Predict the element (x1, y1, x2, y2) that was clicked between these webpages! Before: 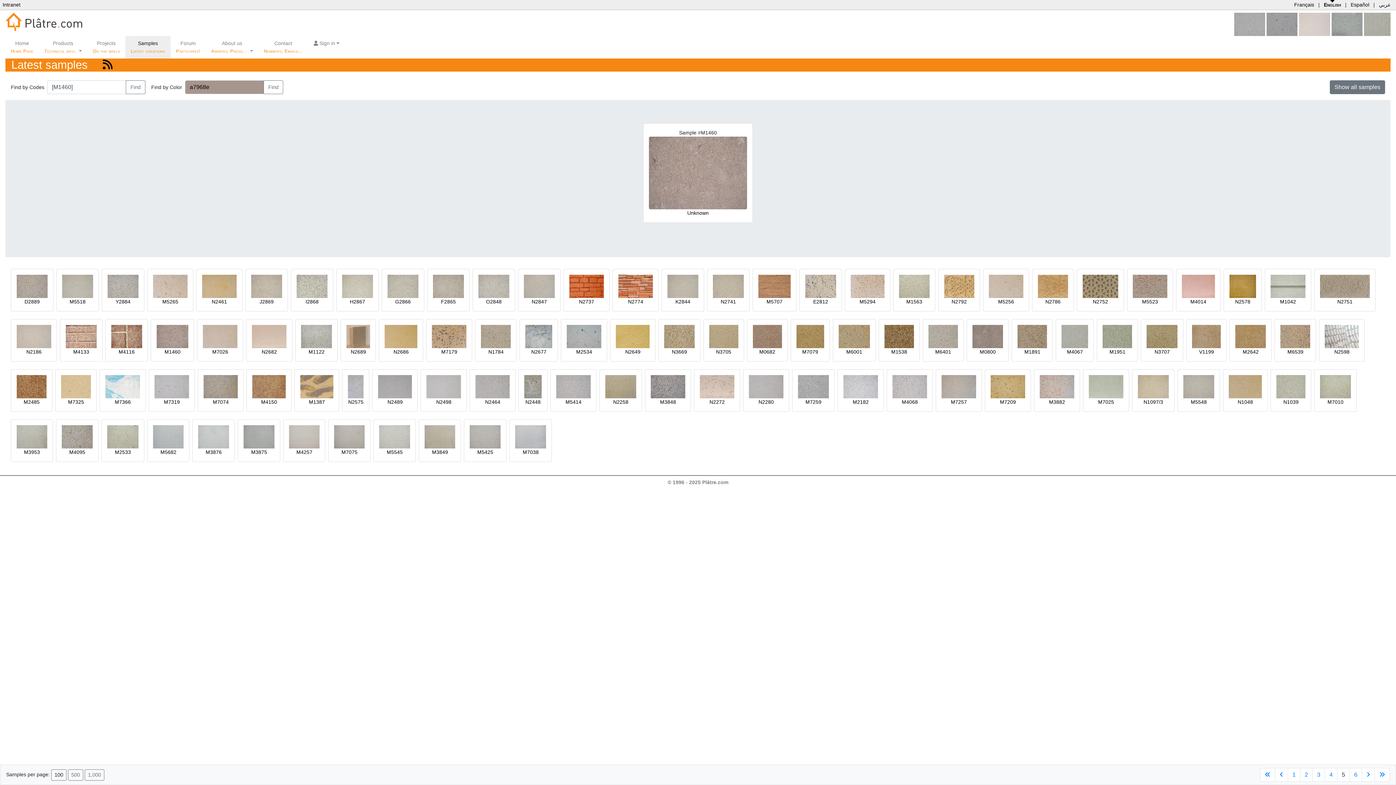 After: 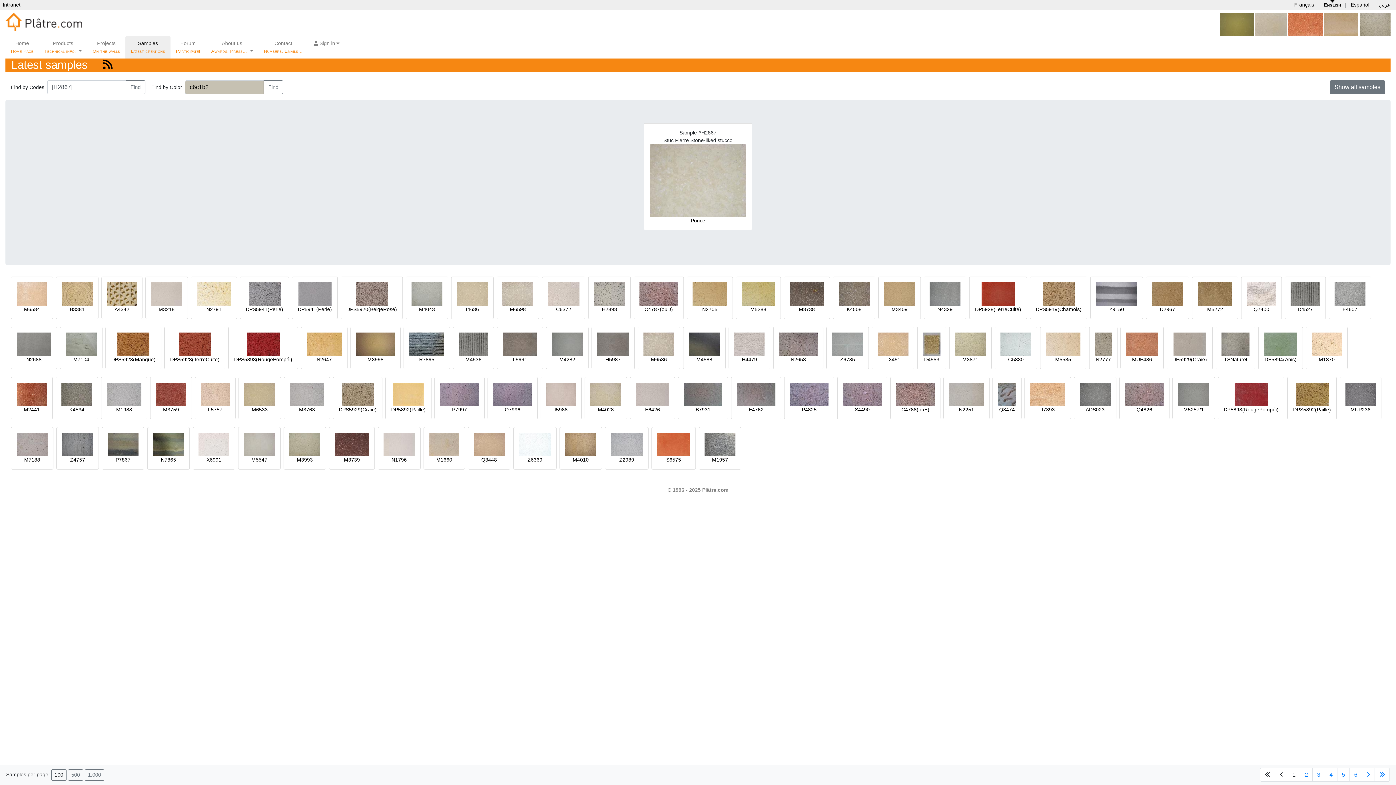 Action: label: H2867 bbox: (350, 299, 365, 304)